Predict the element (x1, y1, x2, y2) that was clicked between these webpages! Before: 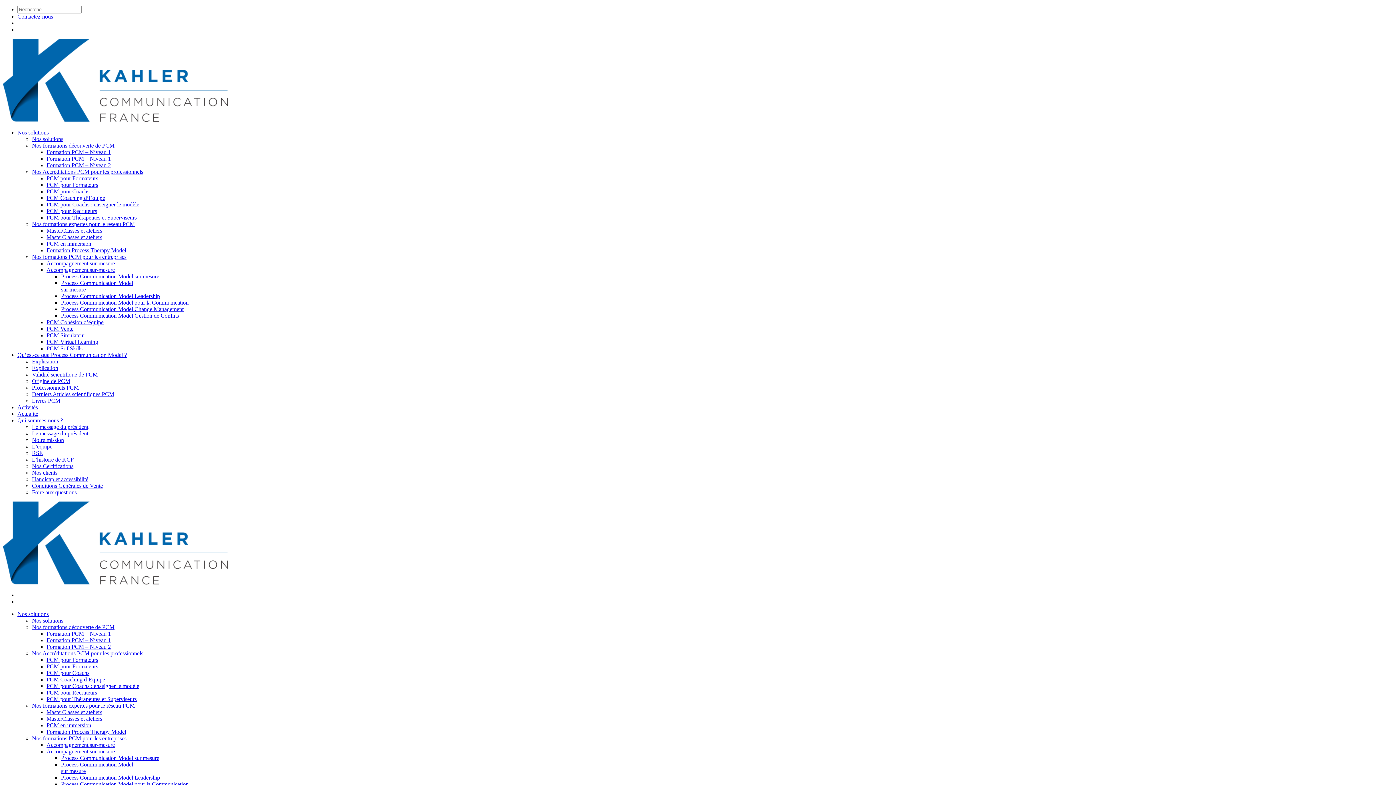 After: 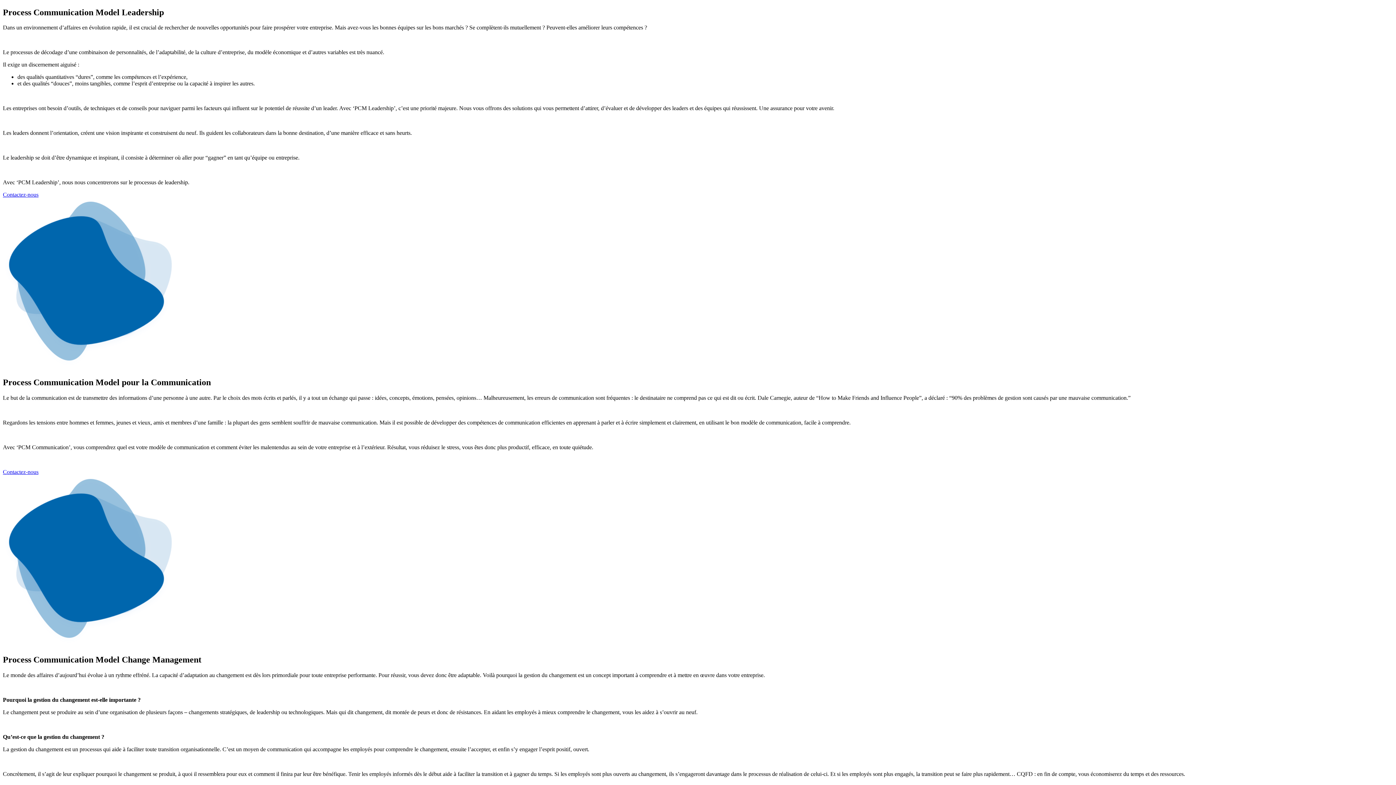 Action: bbox: (61, 293, 160, 299) label: Process Communication Model Leadership